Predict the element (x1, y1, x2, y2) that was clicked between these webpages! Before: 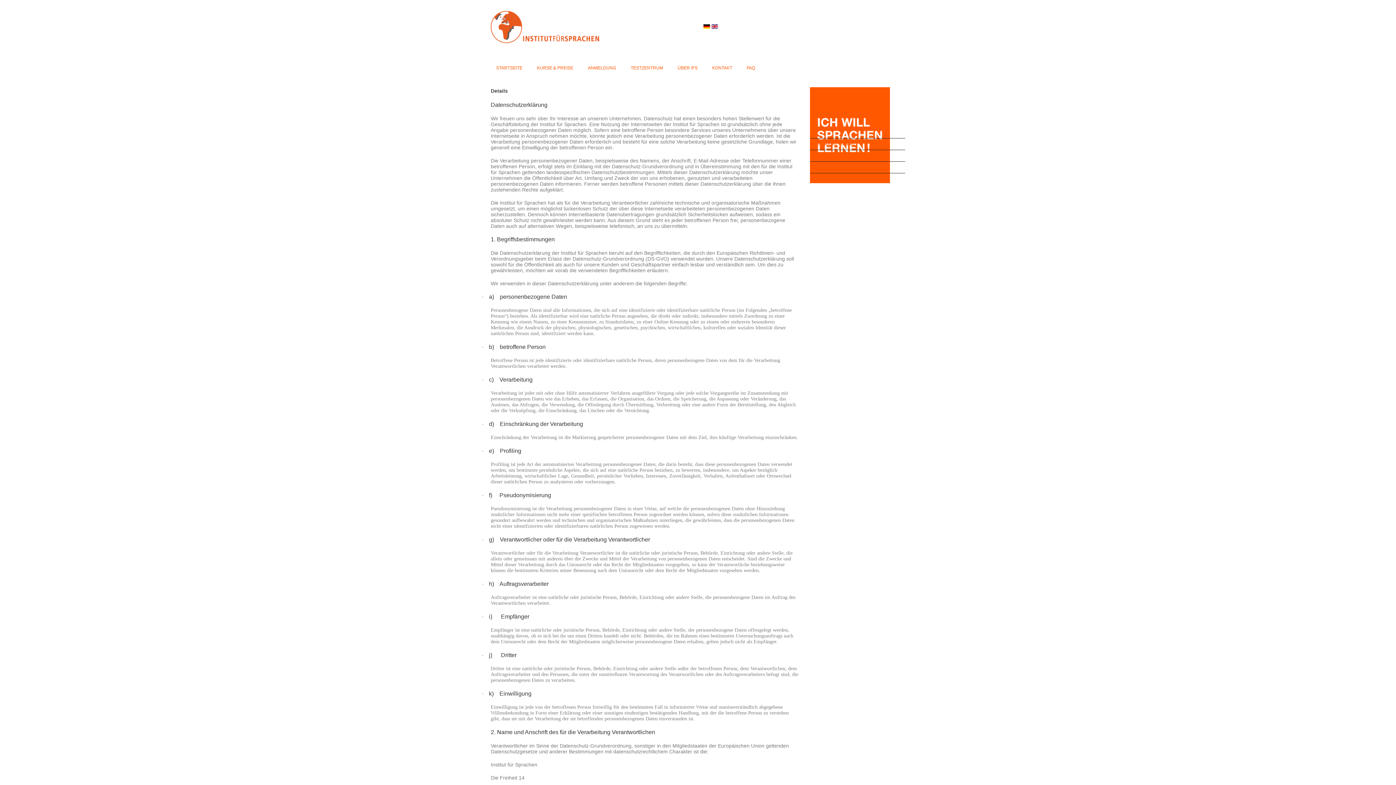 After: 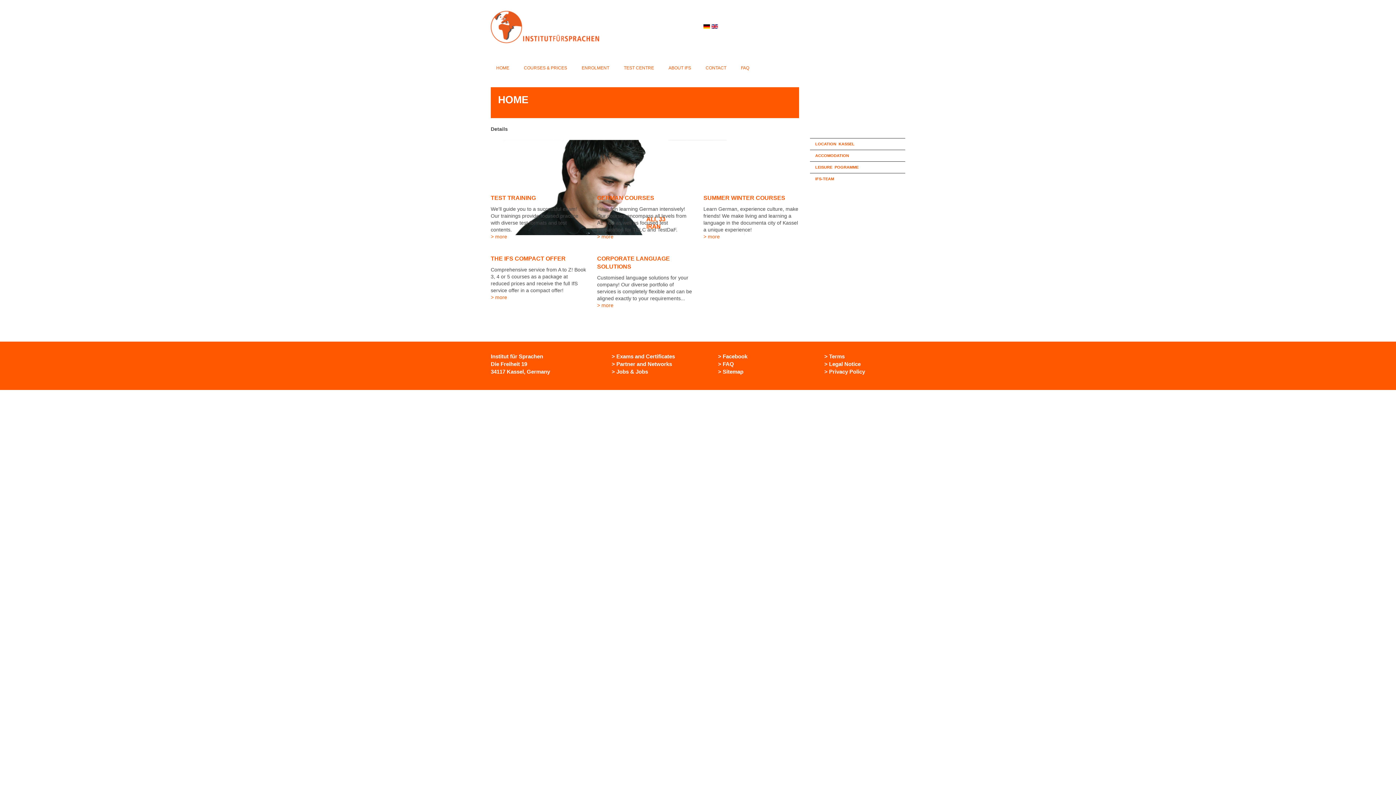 Action: bbox: (711, 23, 718, 28)